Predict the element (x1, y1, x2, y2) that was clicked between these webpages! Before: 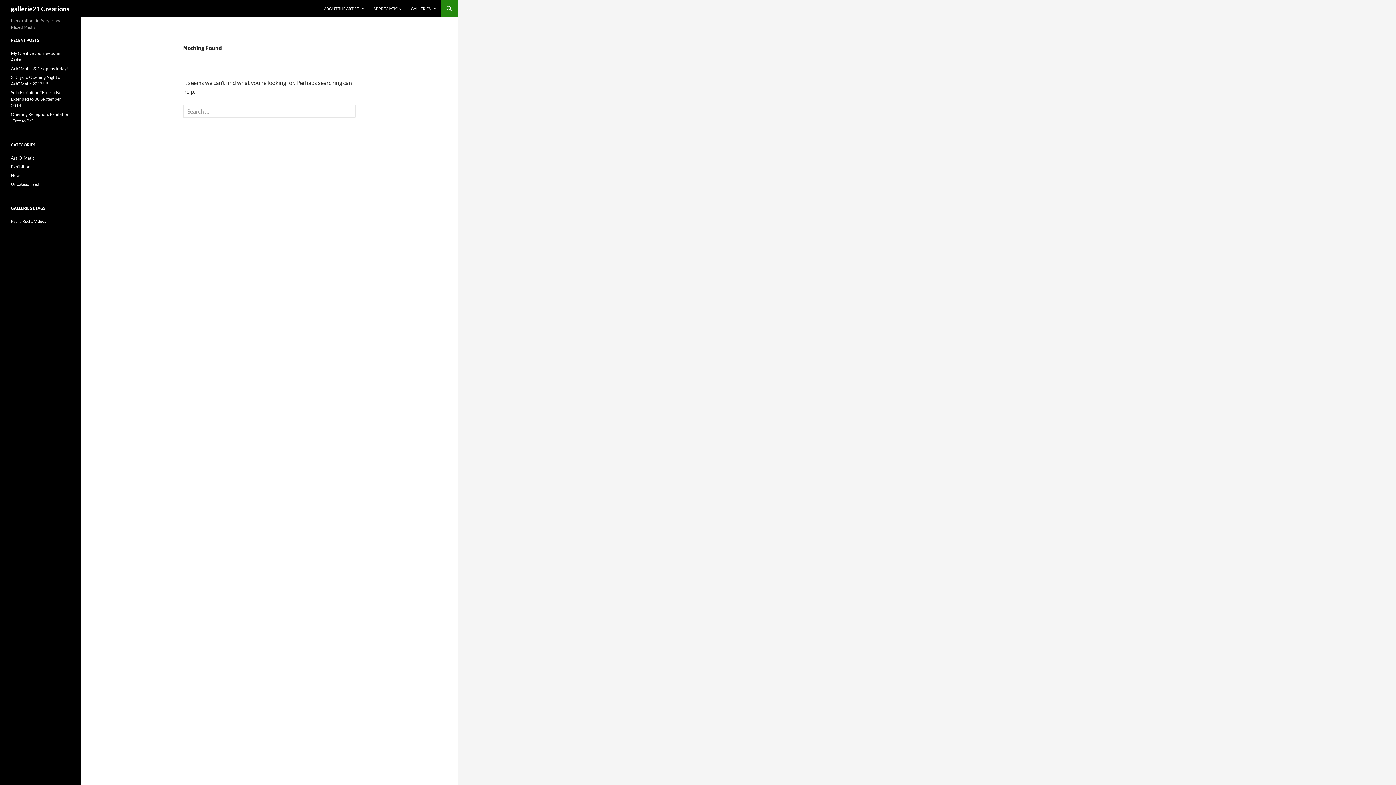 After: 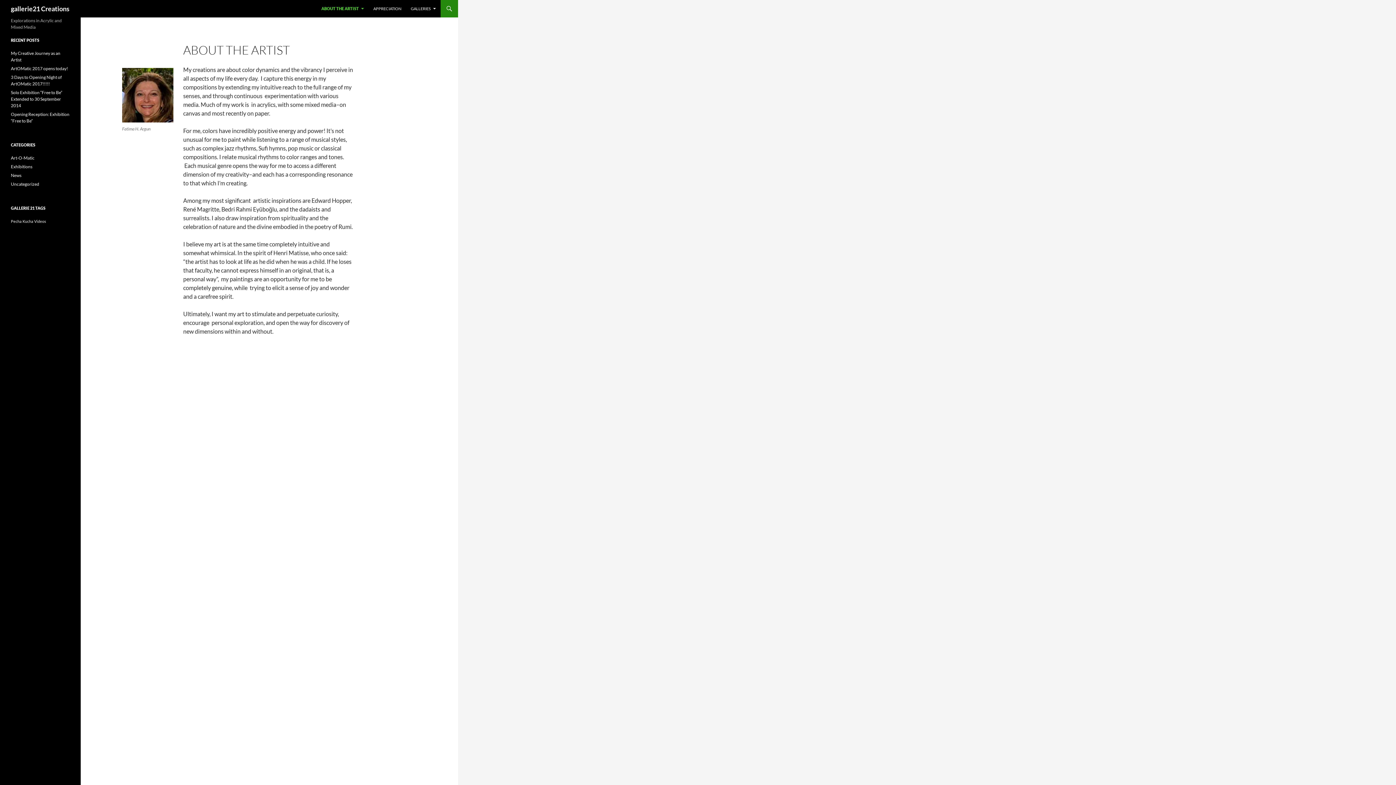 Action: label: ABOUT THE ARTIST bbox: (319, 0, 368, 17)